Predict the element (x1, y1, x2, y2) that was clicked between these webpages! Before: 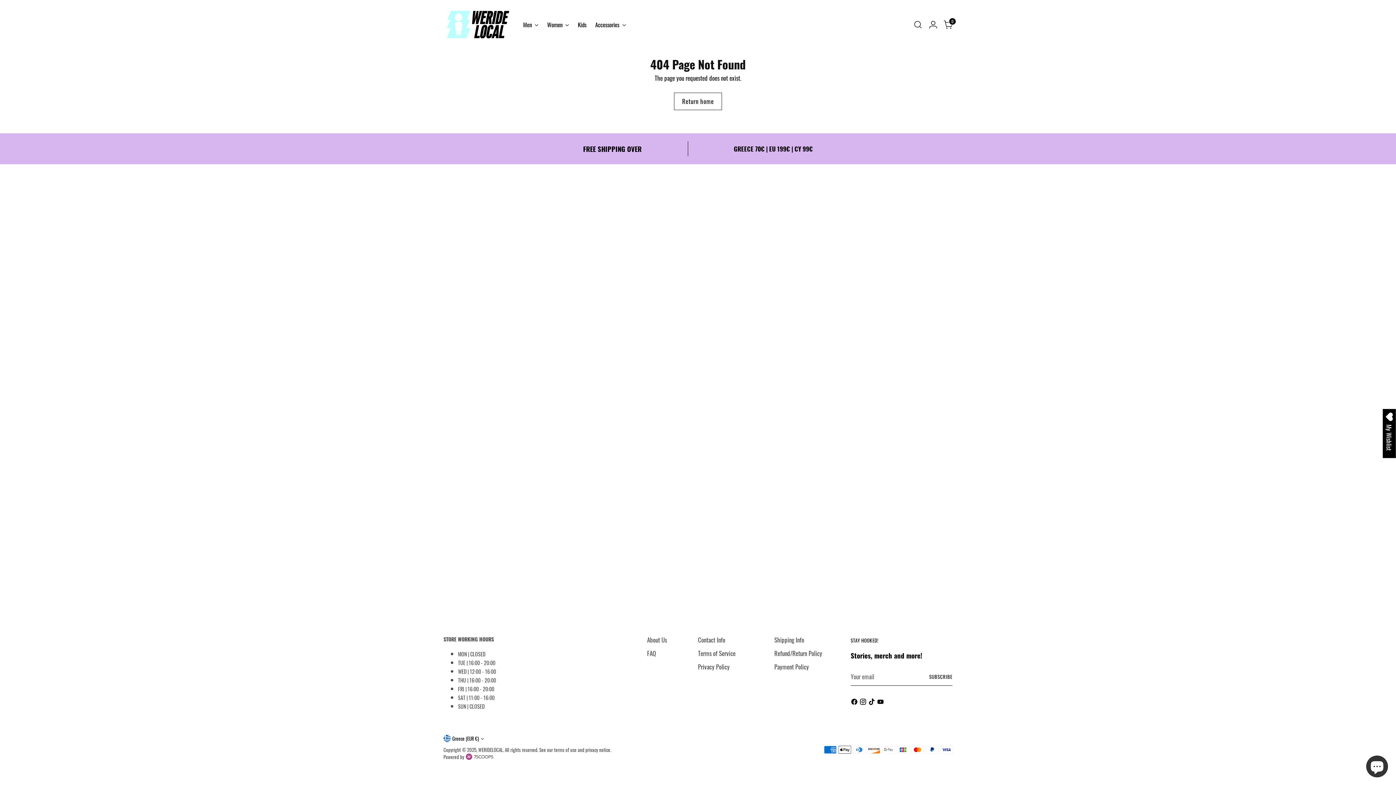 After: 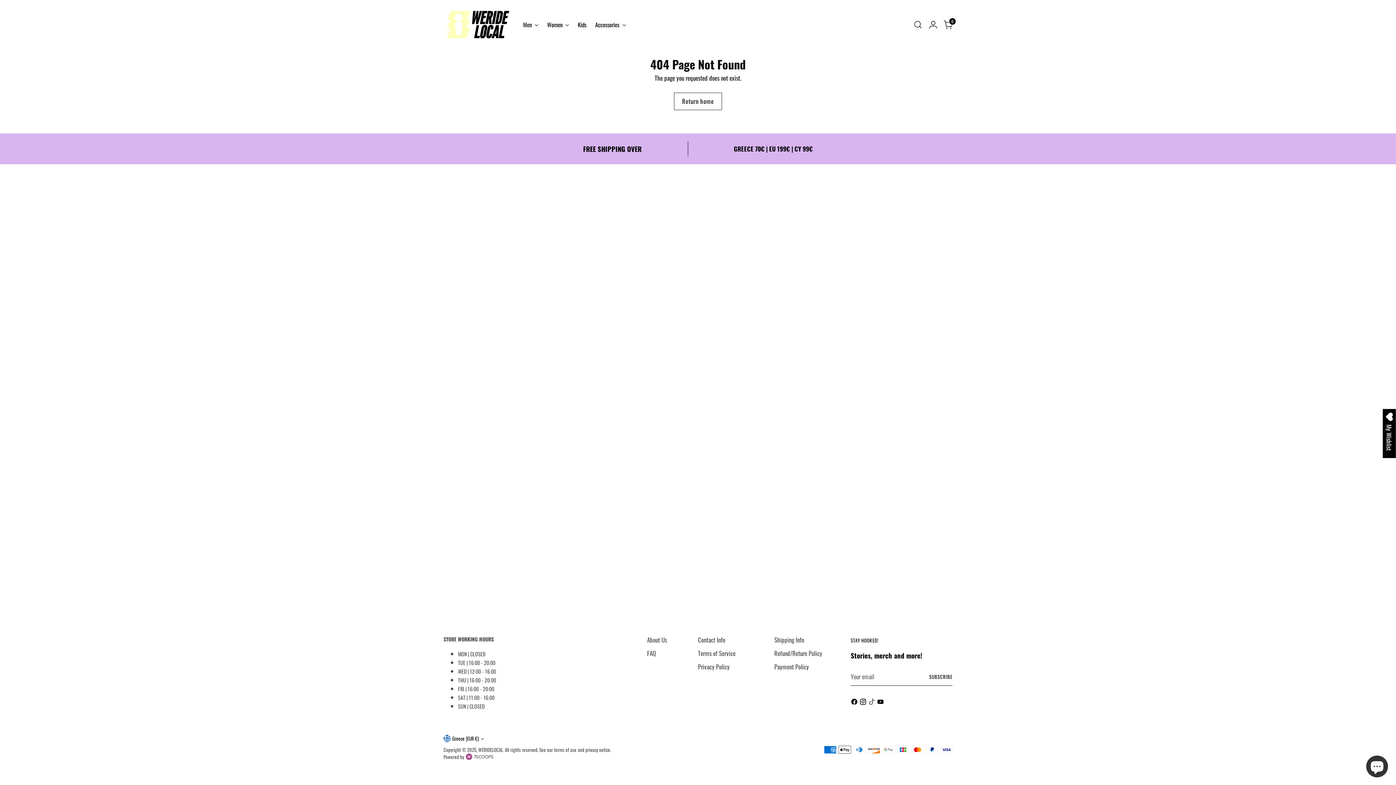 Action: bbox: (868, 698, 877, 707)